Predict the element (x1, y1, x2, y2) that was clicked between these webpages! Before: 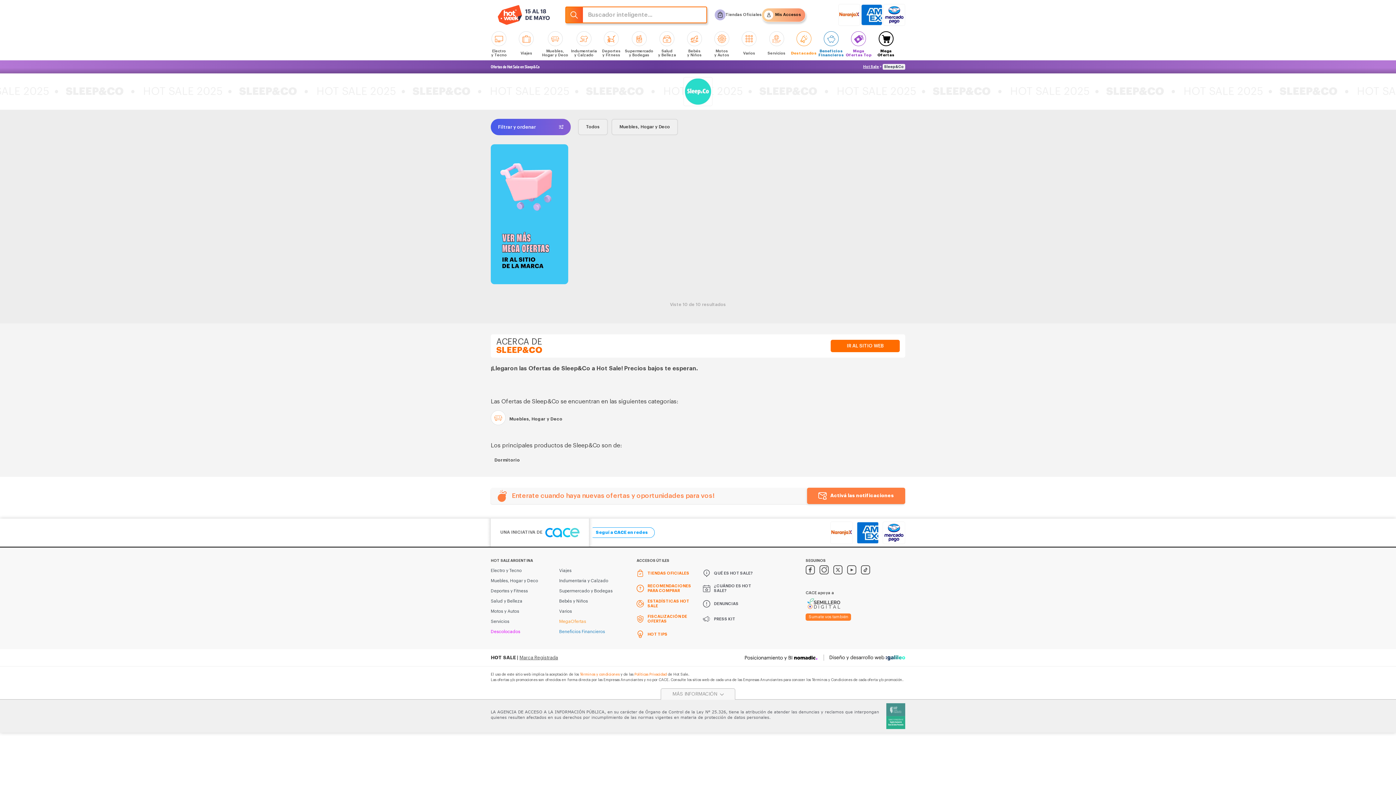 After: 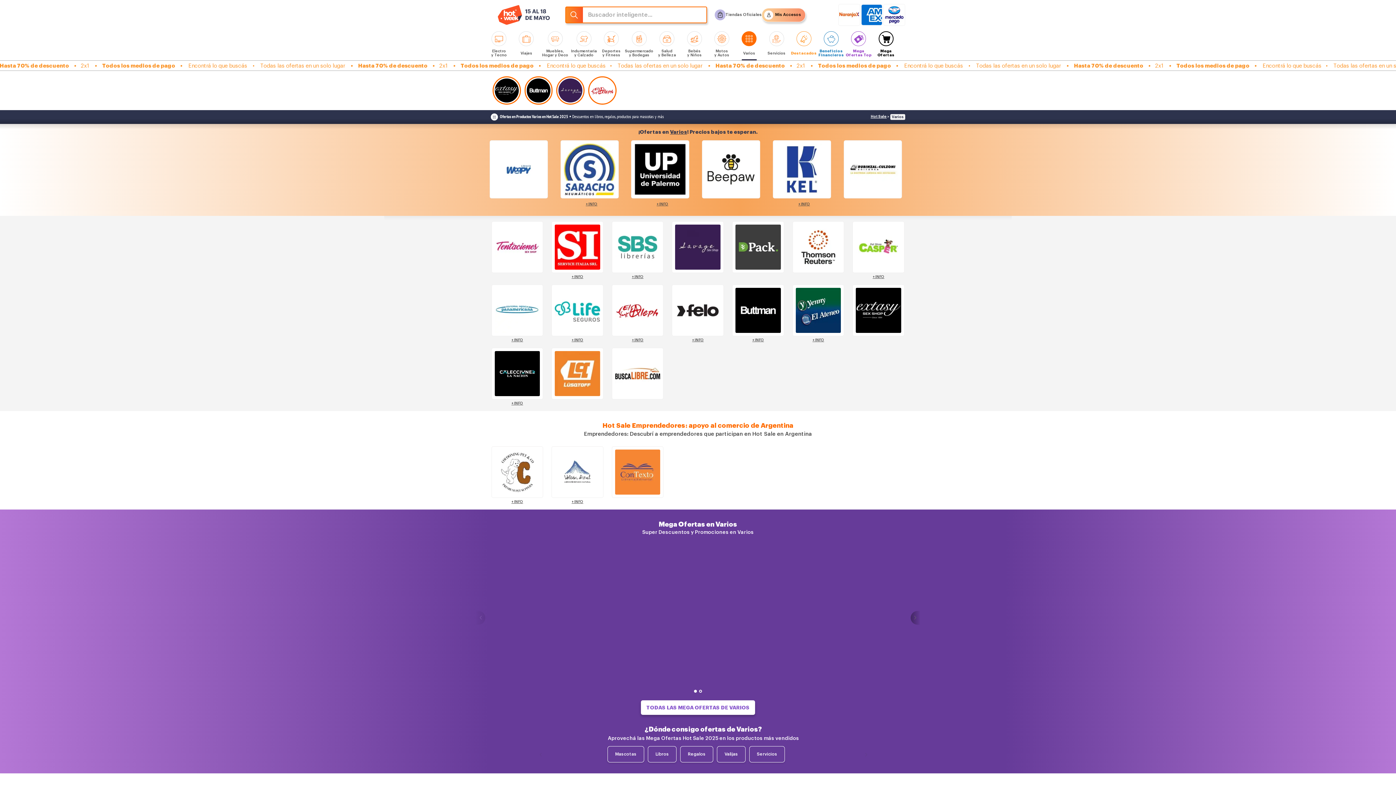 Action: label: Varios bbox: (559, 606, 572, 616)